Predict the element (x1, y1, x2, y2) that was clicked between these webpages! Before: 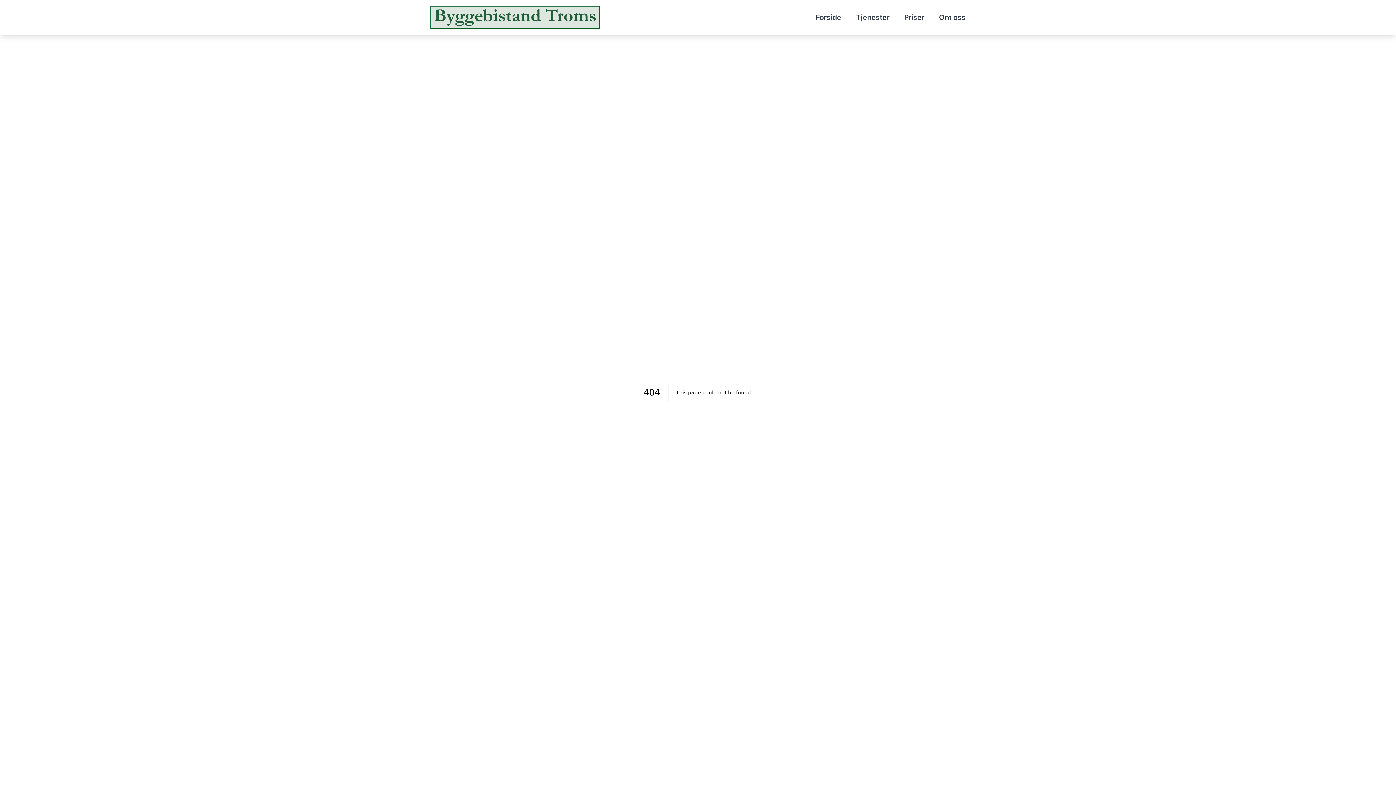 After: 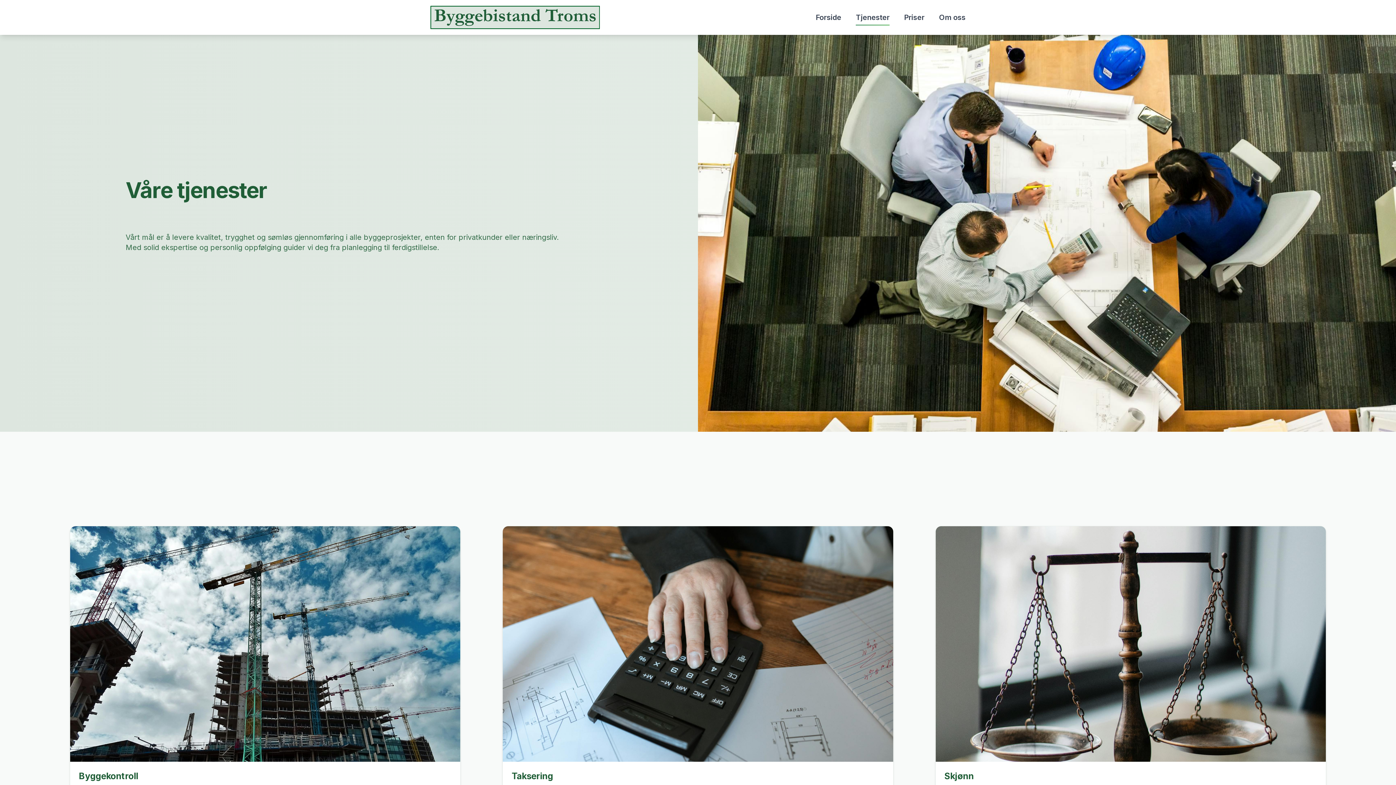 Action: bbox: (856, 9, 889, 25) label: Tjenester